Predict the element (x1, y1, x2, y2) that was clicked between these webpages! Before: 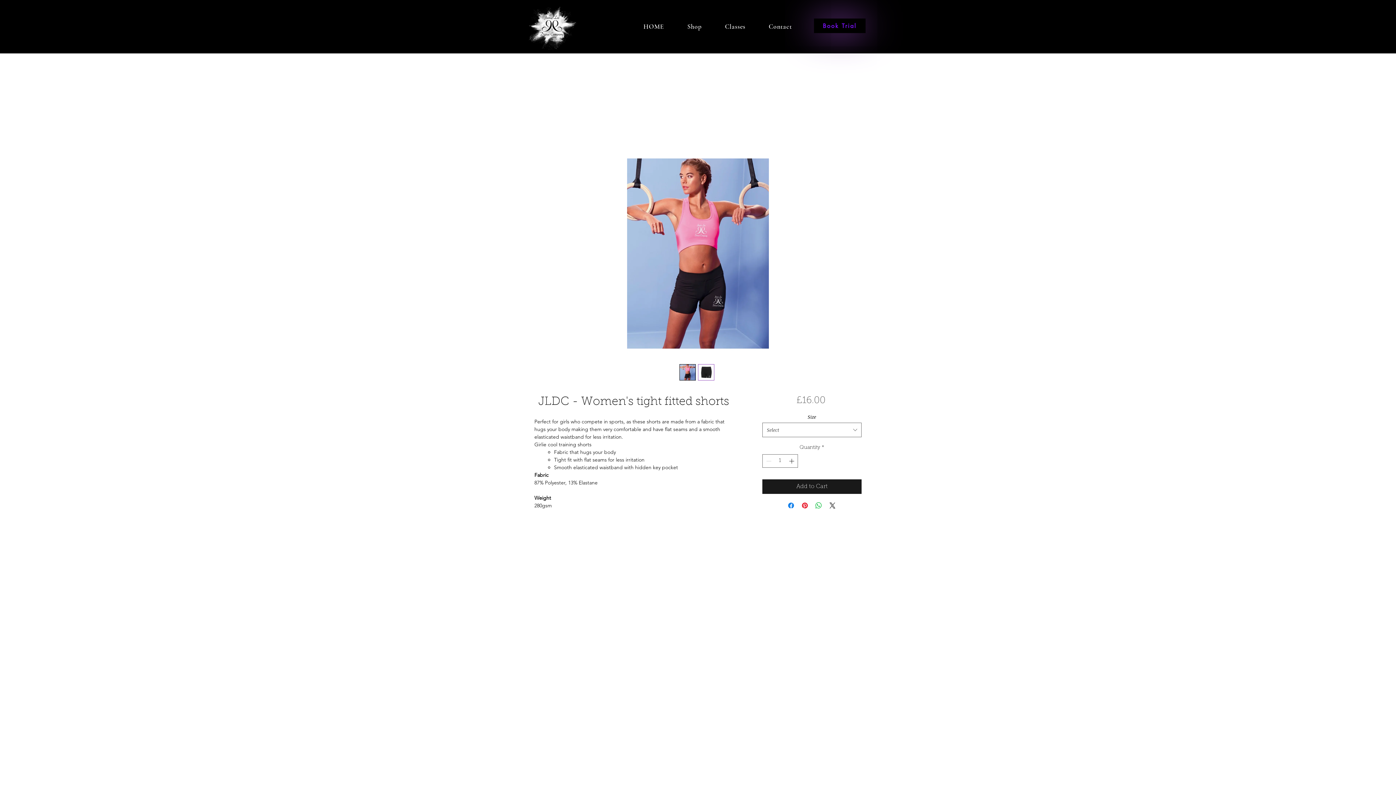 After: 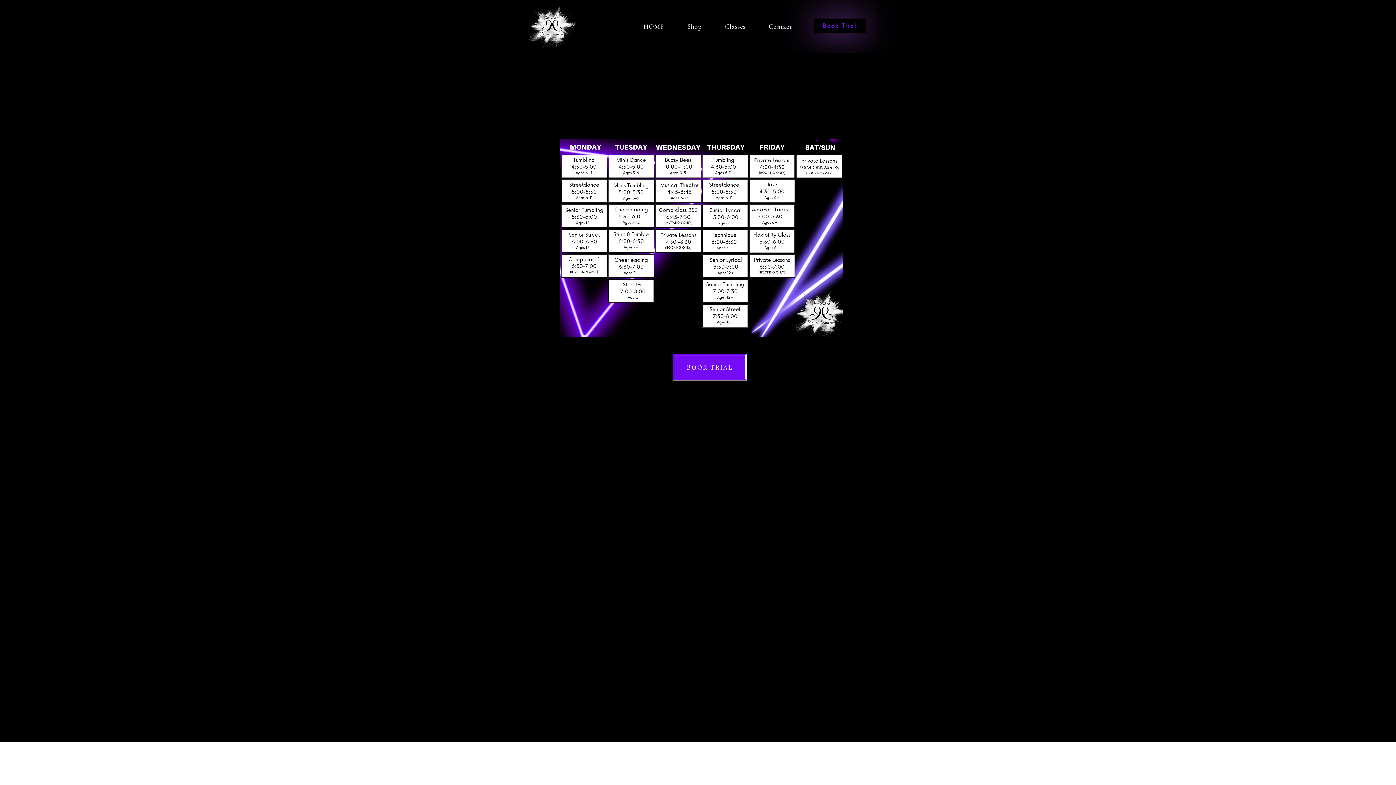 Action: label: Classes bbox: (721, 18, 749, 34)